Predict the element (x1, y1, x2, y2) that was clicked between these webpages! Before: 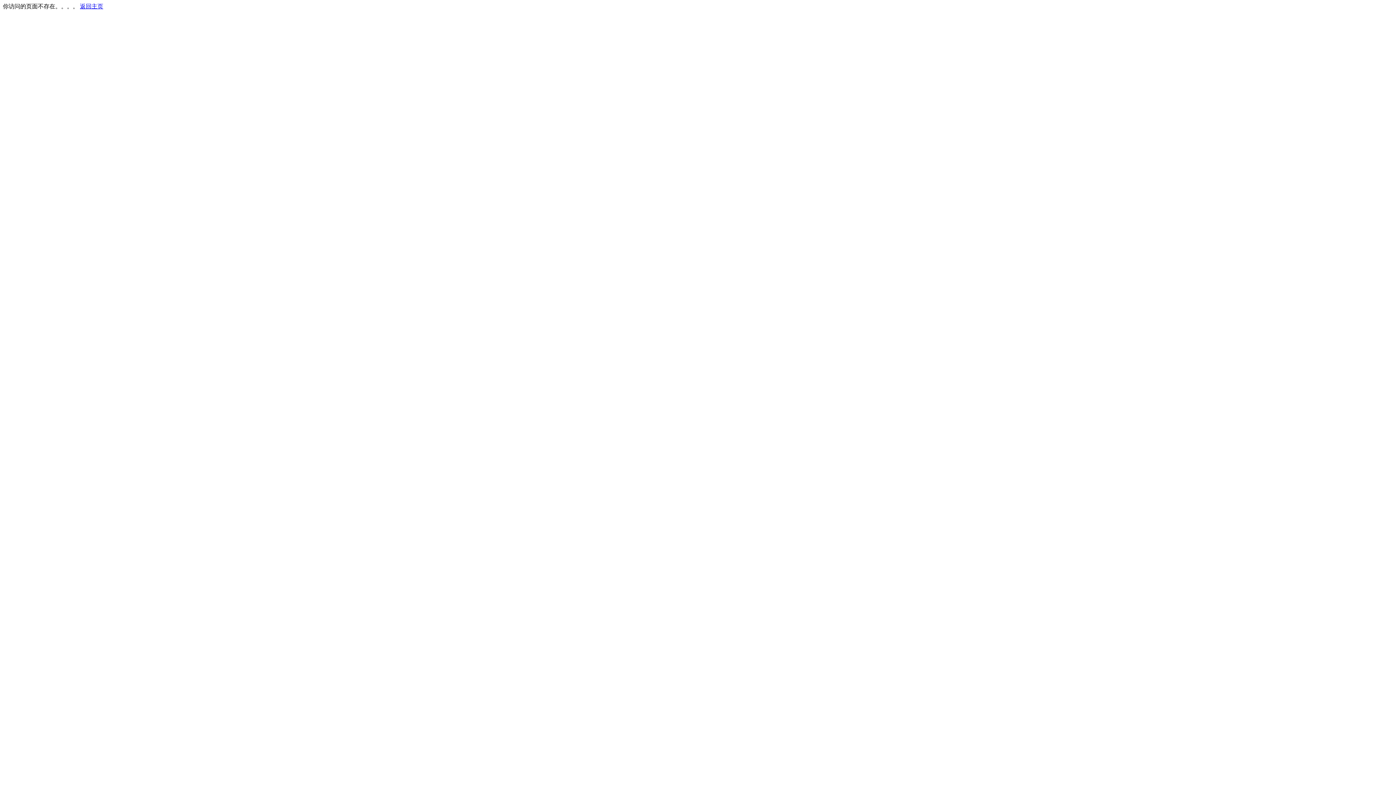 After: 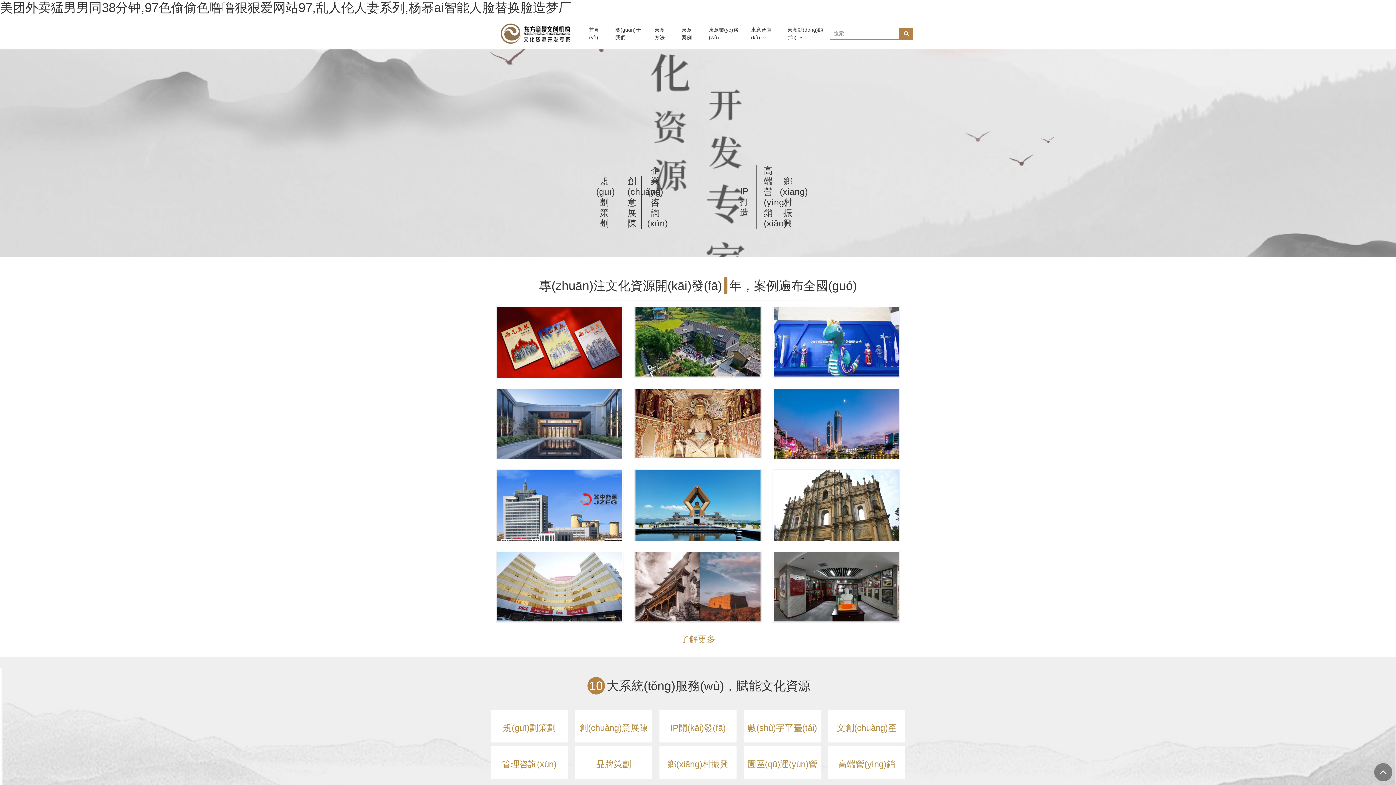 Action: bbox: (80, 3, 103, 9) label: 返回主页